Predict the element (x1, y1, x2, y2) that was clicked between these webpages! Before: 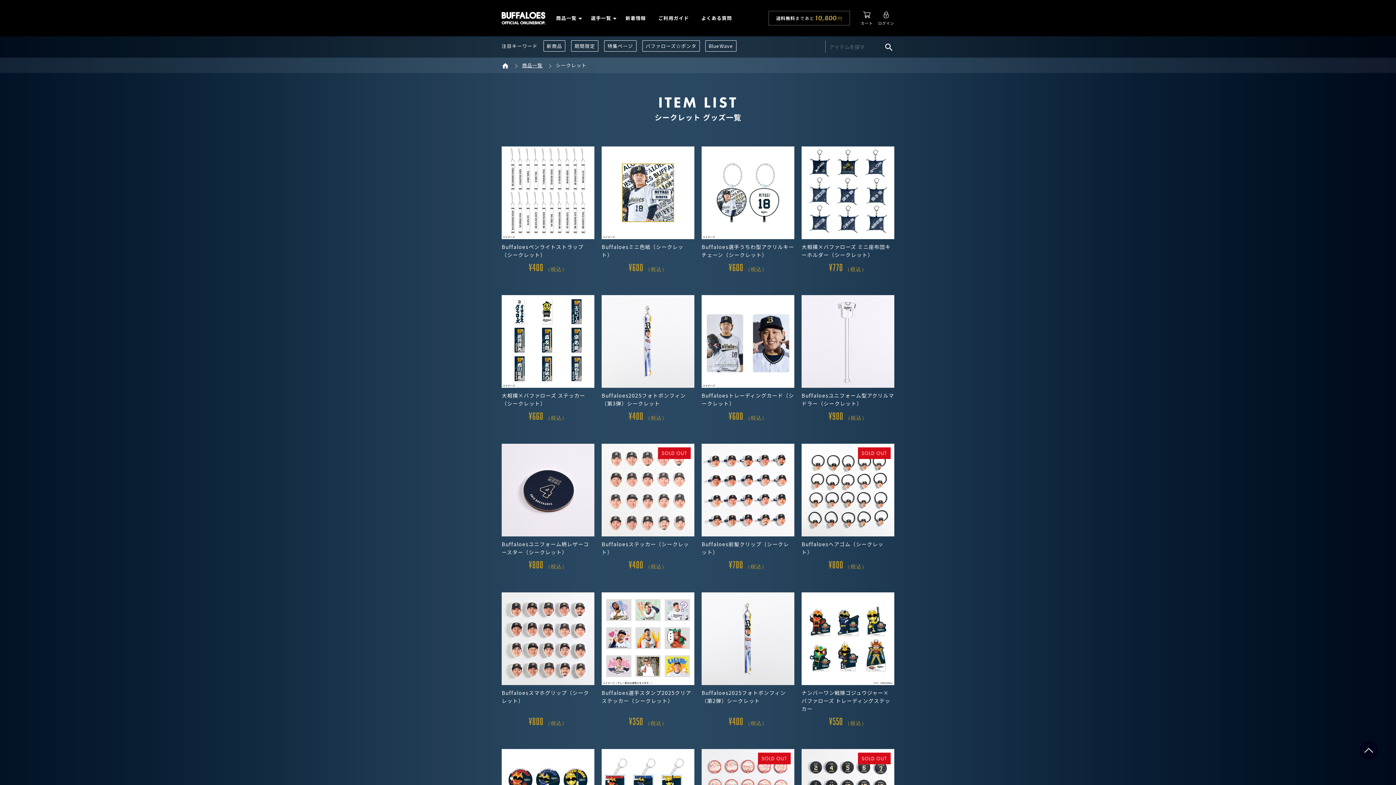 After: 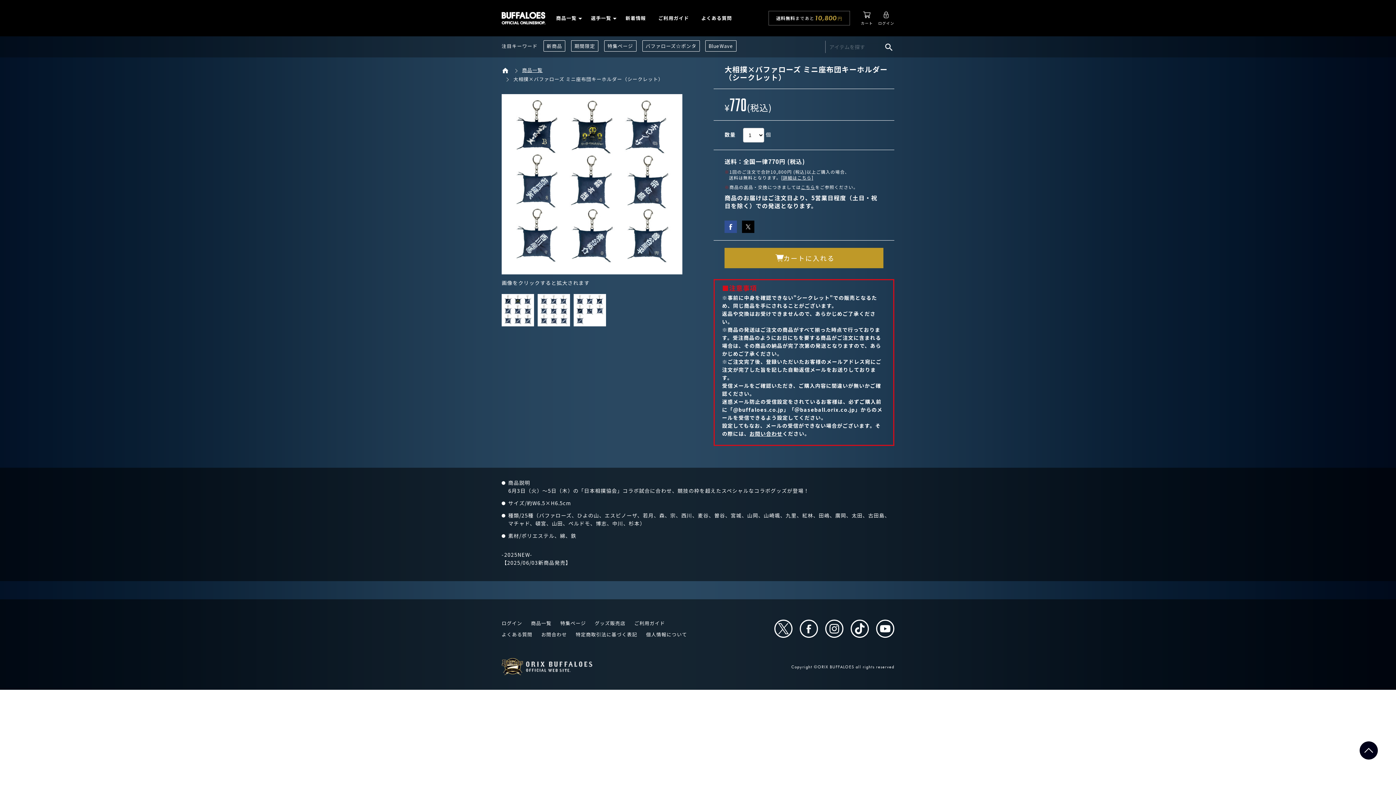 Action: bbox: (801, 146, 894, 239)